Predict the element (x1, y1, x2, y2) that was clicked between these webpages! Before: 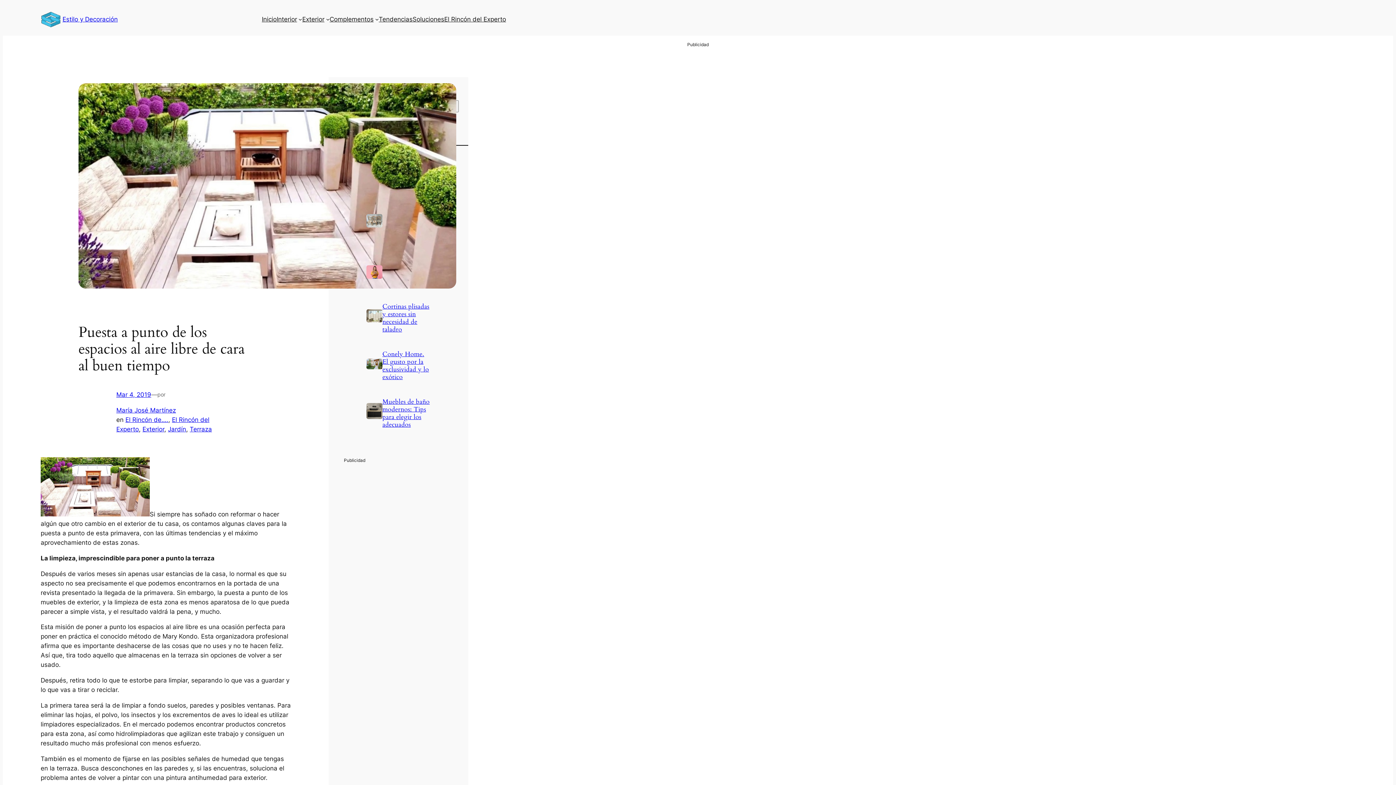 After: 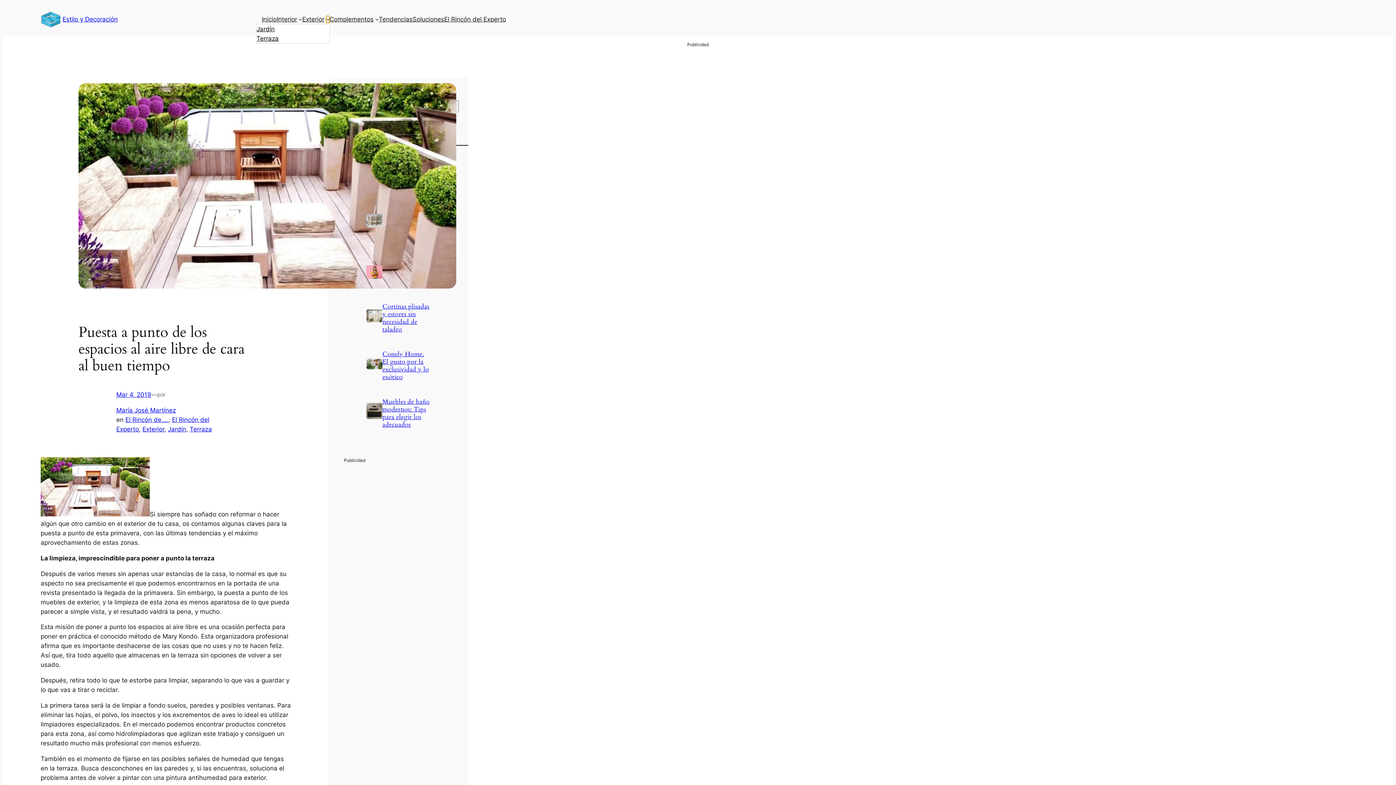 Action: bbox: (326, 17, 329, 21) label: Submenú de Exterior